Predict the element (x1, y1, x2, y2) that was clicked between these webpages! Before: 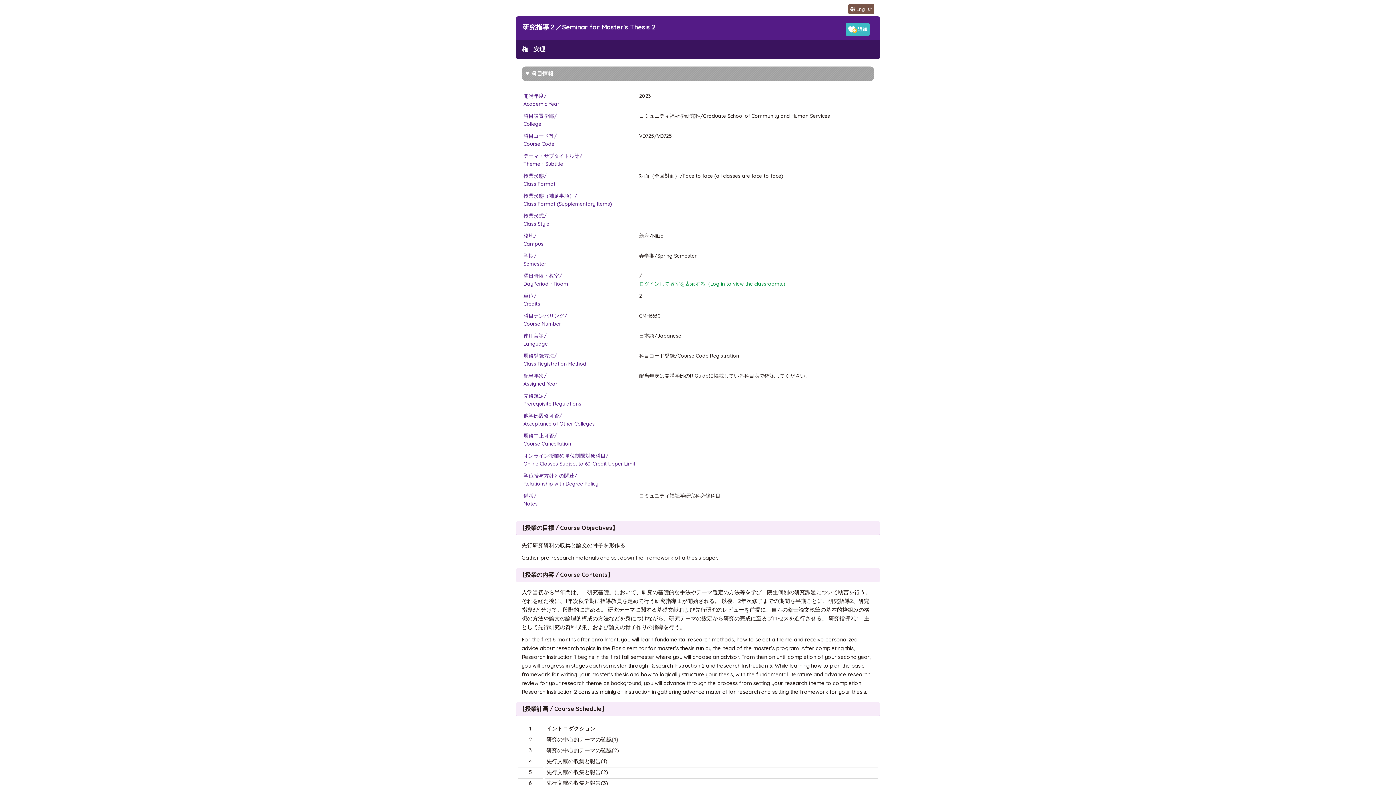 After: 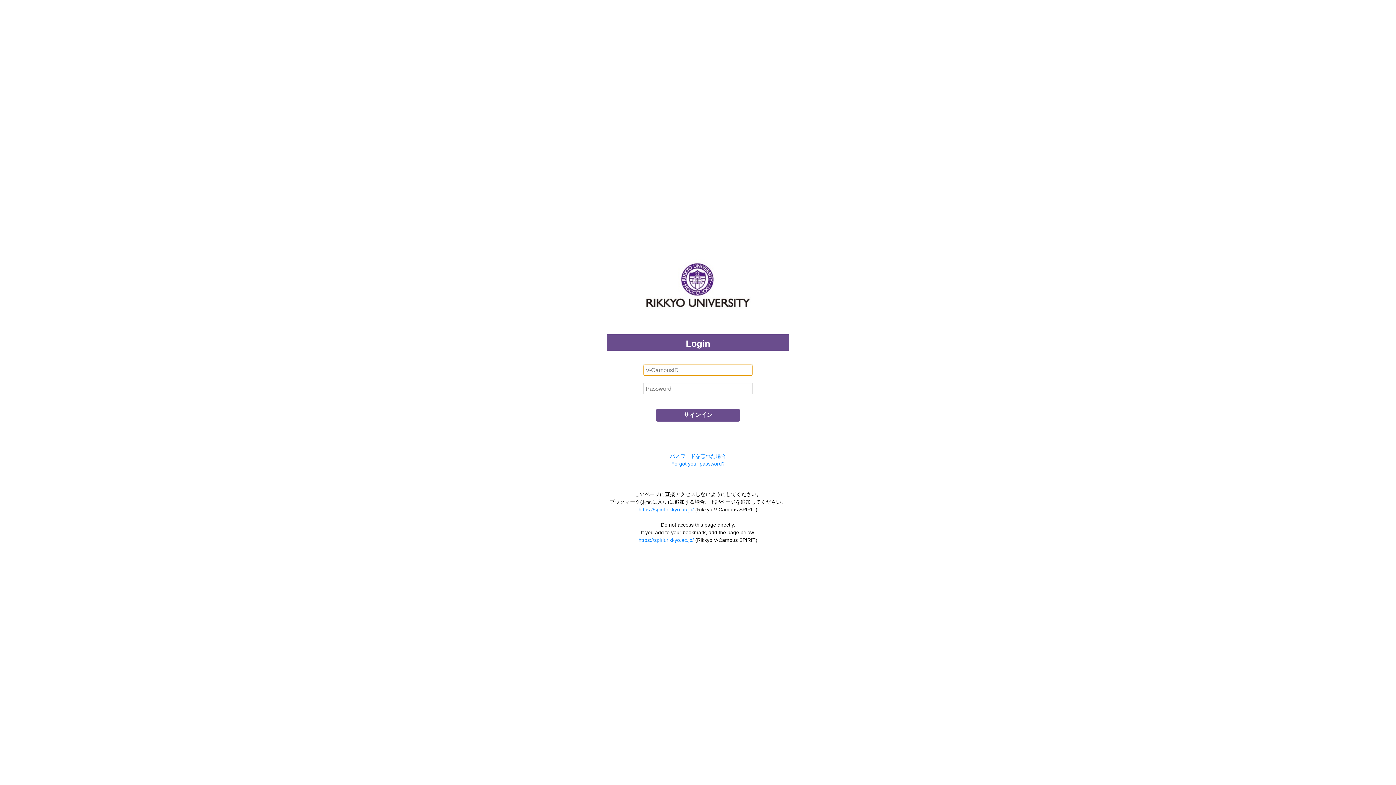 Action: bbox: (639, 280, 788, 287) label: ログインして教室を表示する（Log in to view the classrooms.）